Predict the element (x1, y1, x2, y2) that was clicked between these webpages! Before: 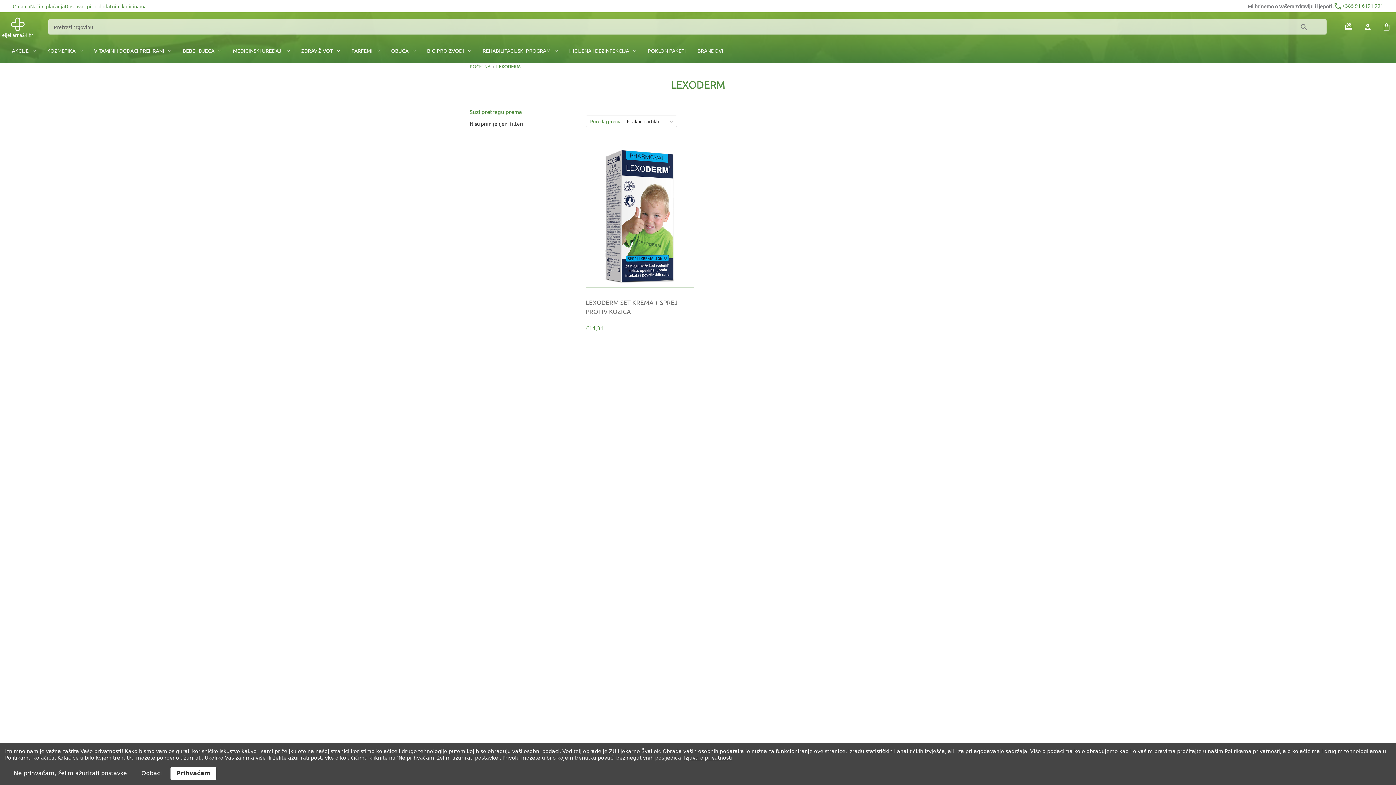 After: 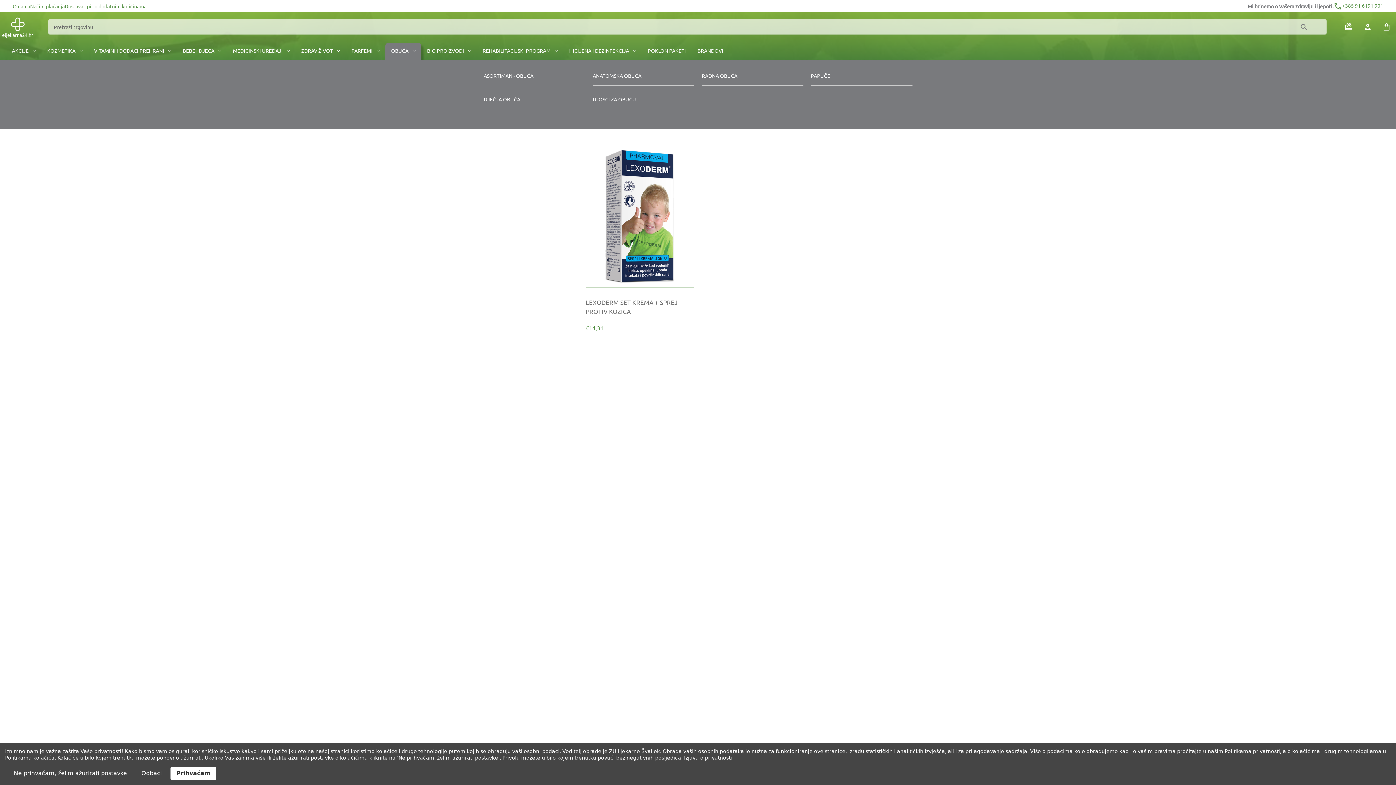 Action: bbox: (385, 42, 421, 60) label: OBUĆA